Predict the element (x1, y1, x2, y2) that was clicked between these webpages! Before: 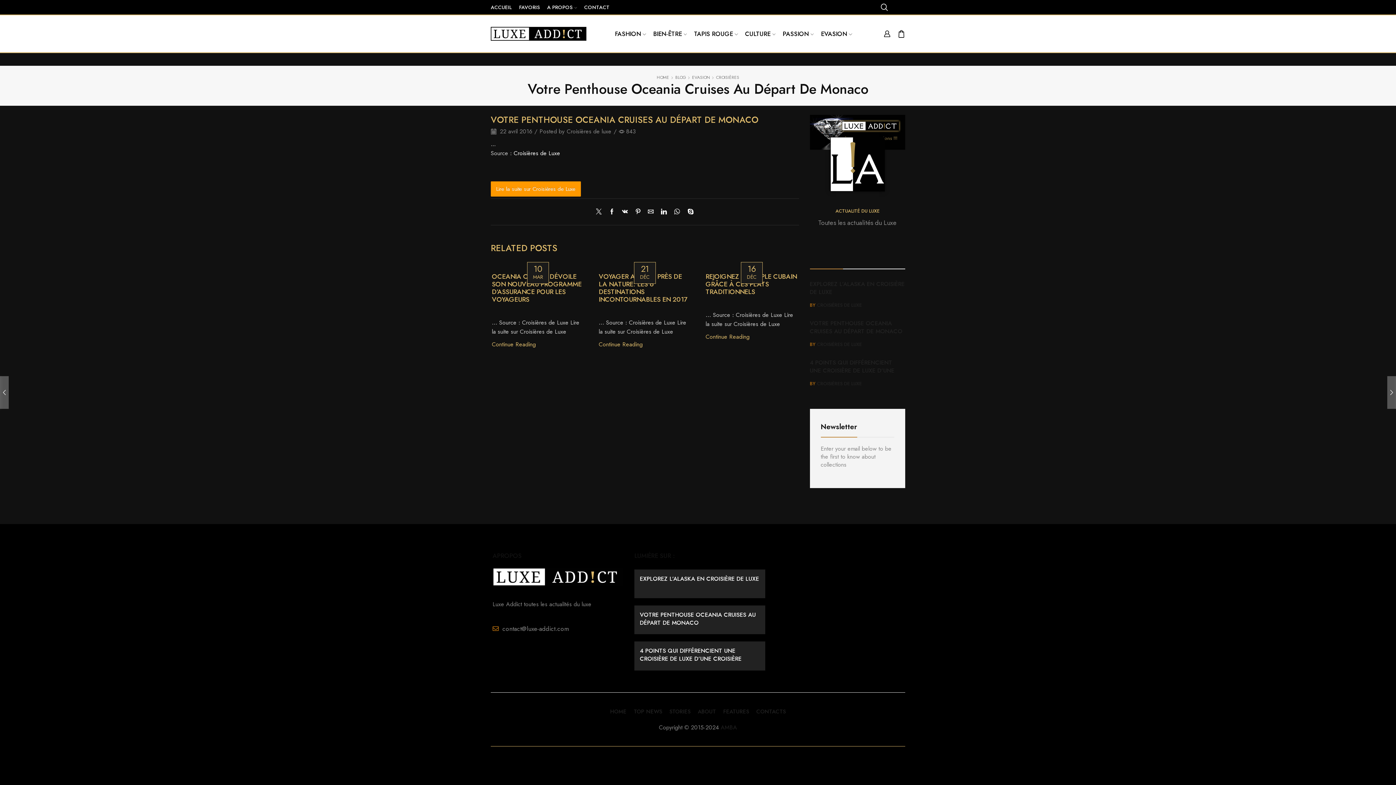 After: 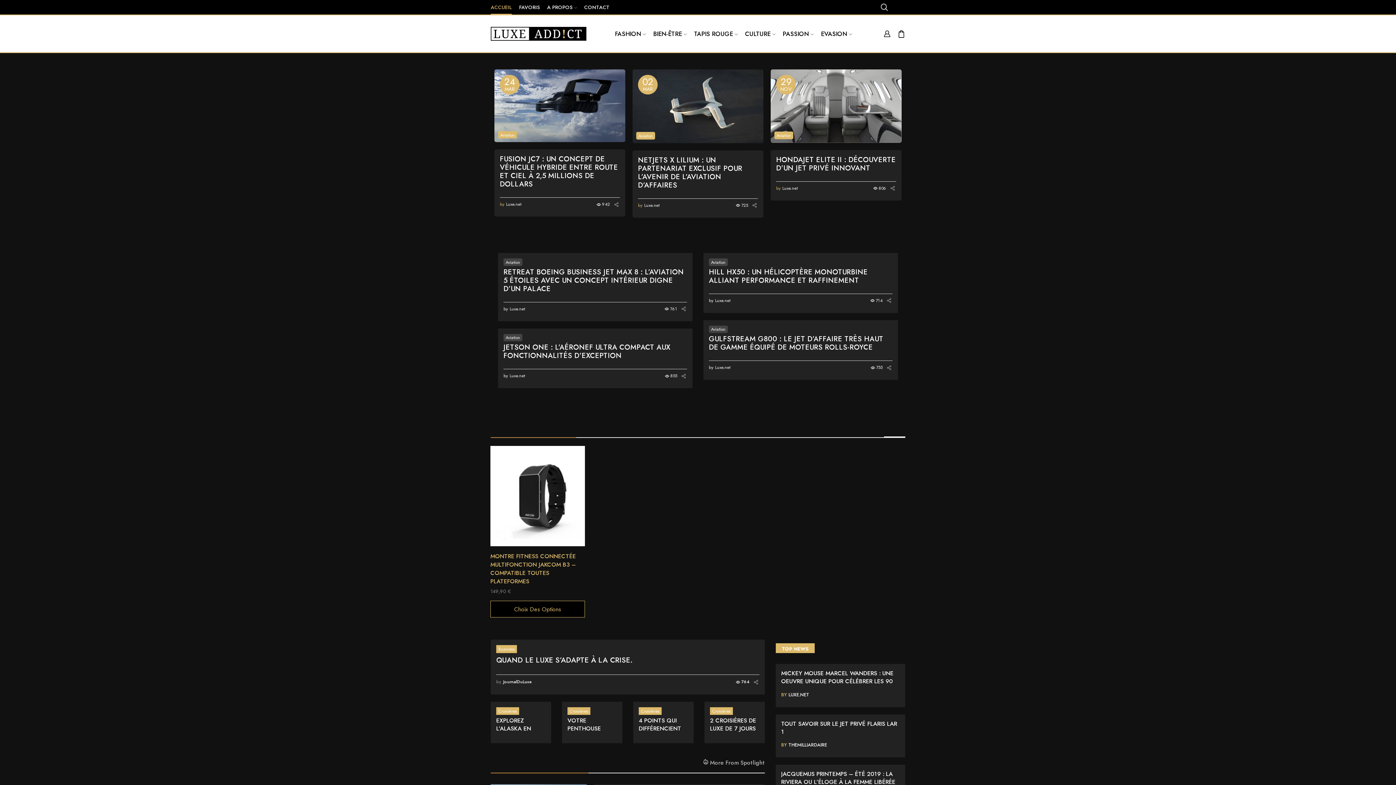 Action: bbox: (490, 29, 586, 36)